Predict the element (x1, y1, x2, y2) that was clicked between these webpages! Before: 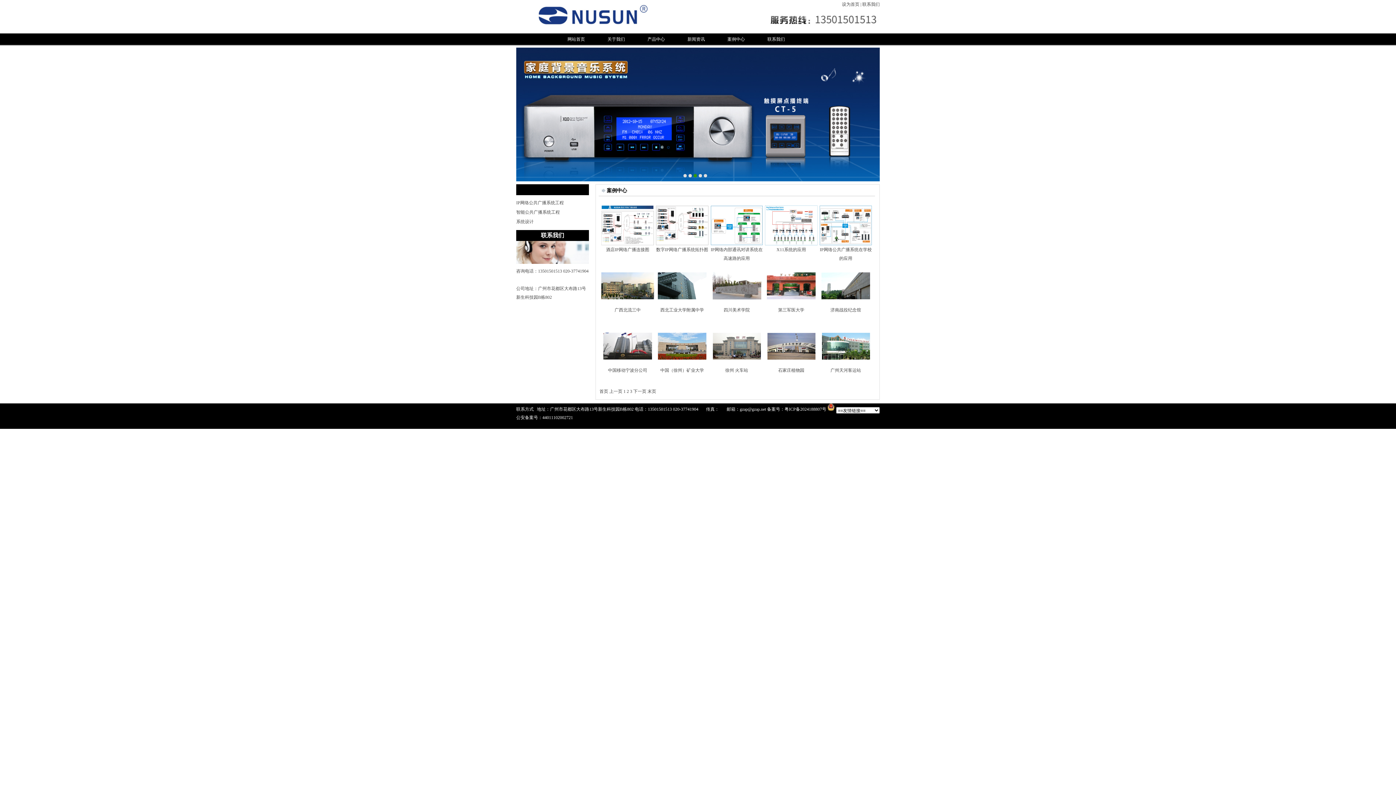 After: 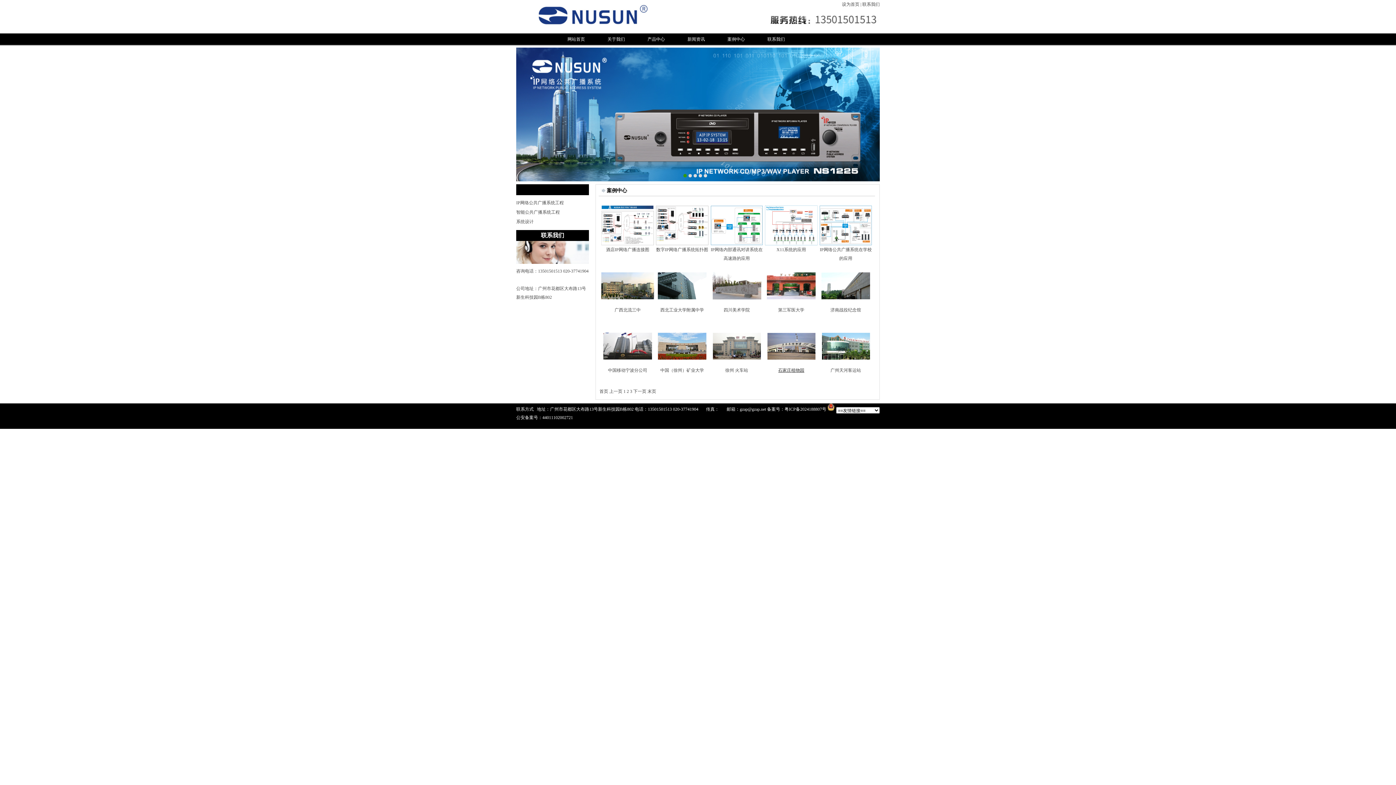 Action: bbox: (778, 368, 804, 373) label: 石家庄植物园